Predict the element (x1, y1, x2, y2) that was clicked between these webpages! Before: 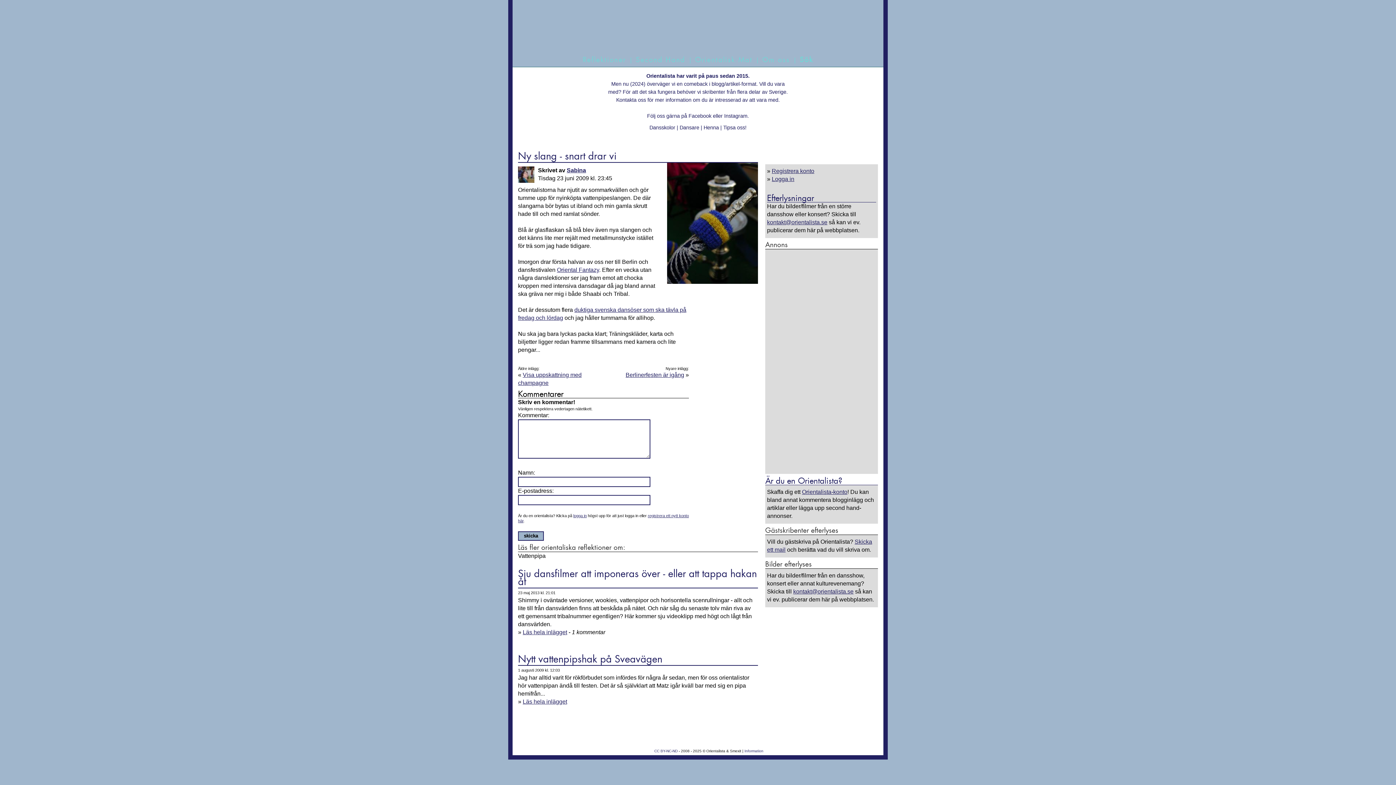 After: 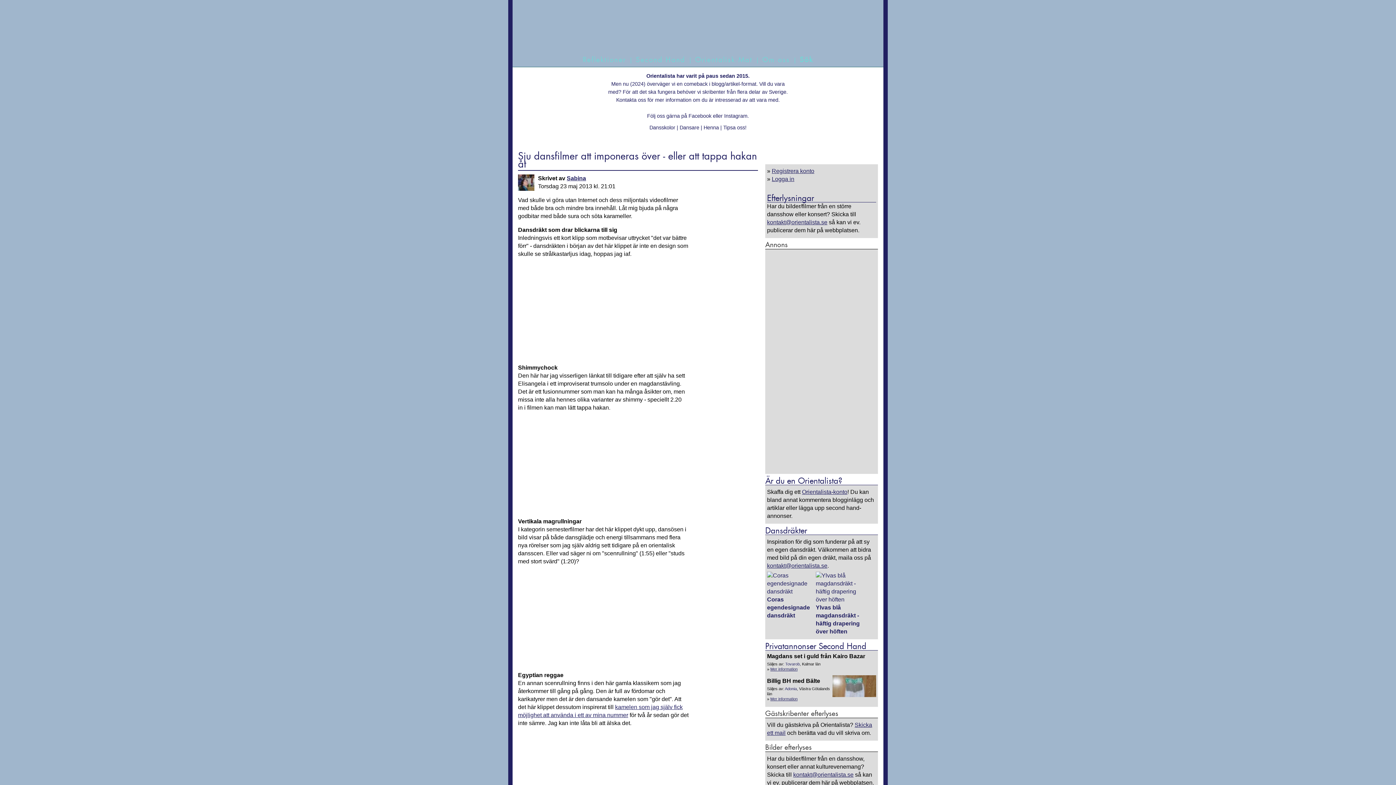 Action: bbox: (522, 629, 567, 635) label: Läs hela inlägget